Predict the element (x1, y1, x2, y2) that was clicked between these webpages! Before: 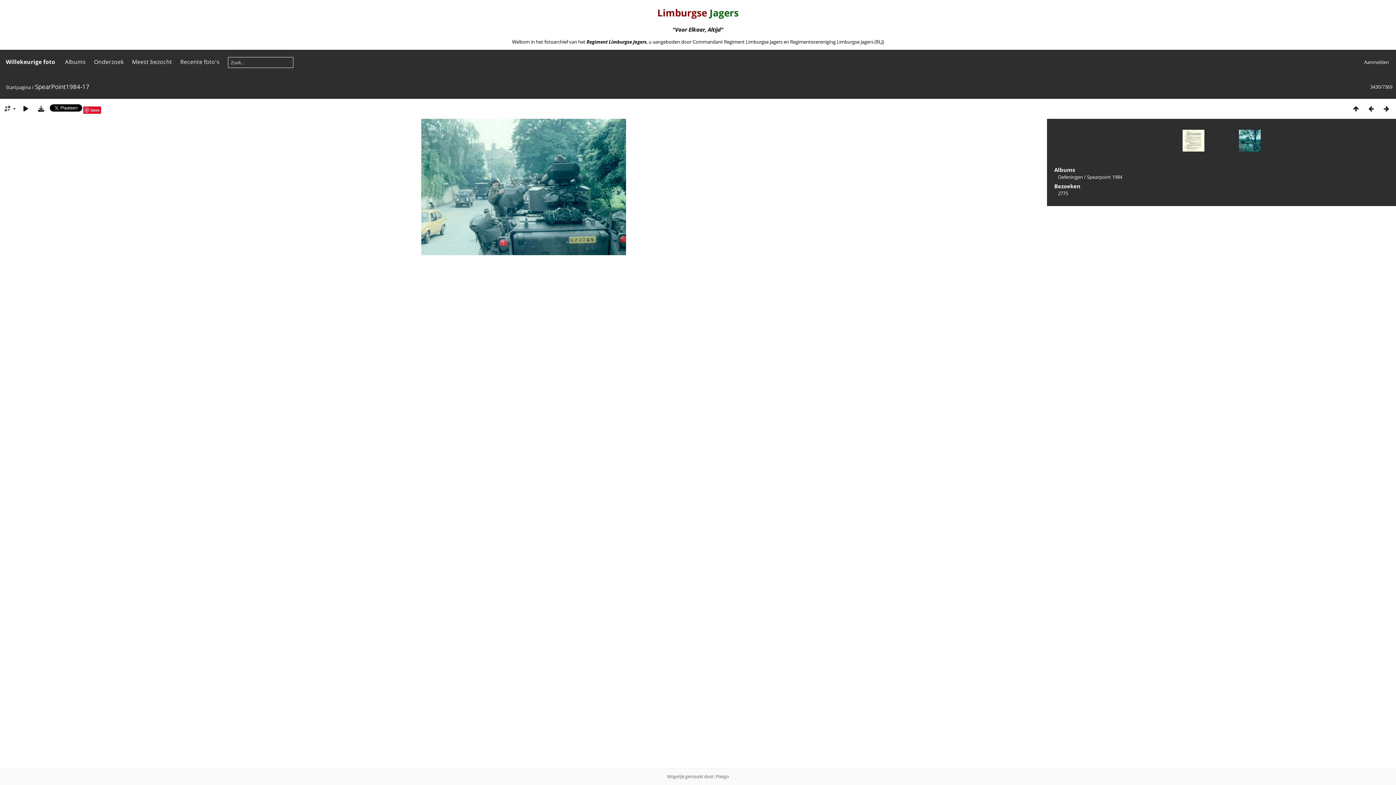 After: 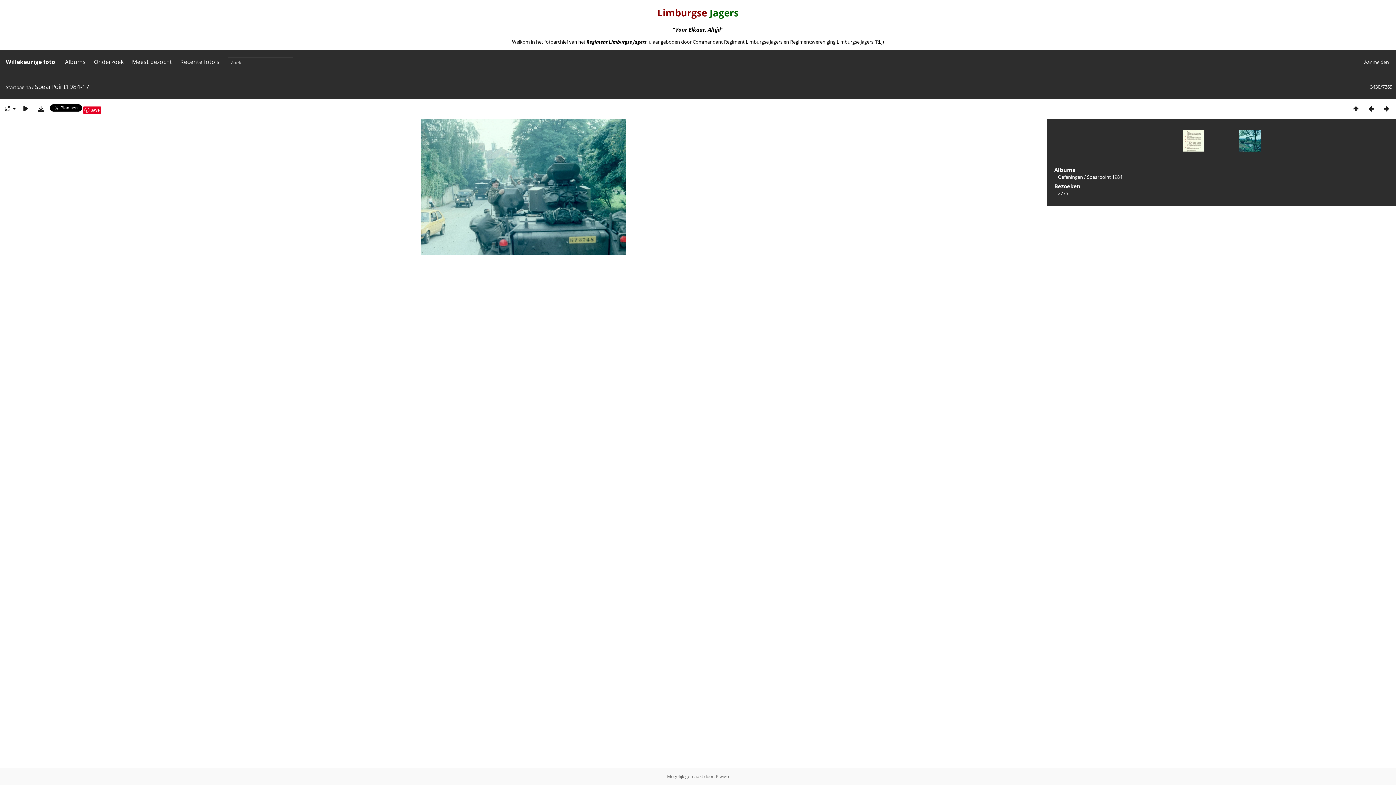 Action: bbox: (83, 106, 101, 113) label: Save